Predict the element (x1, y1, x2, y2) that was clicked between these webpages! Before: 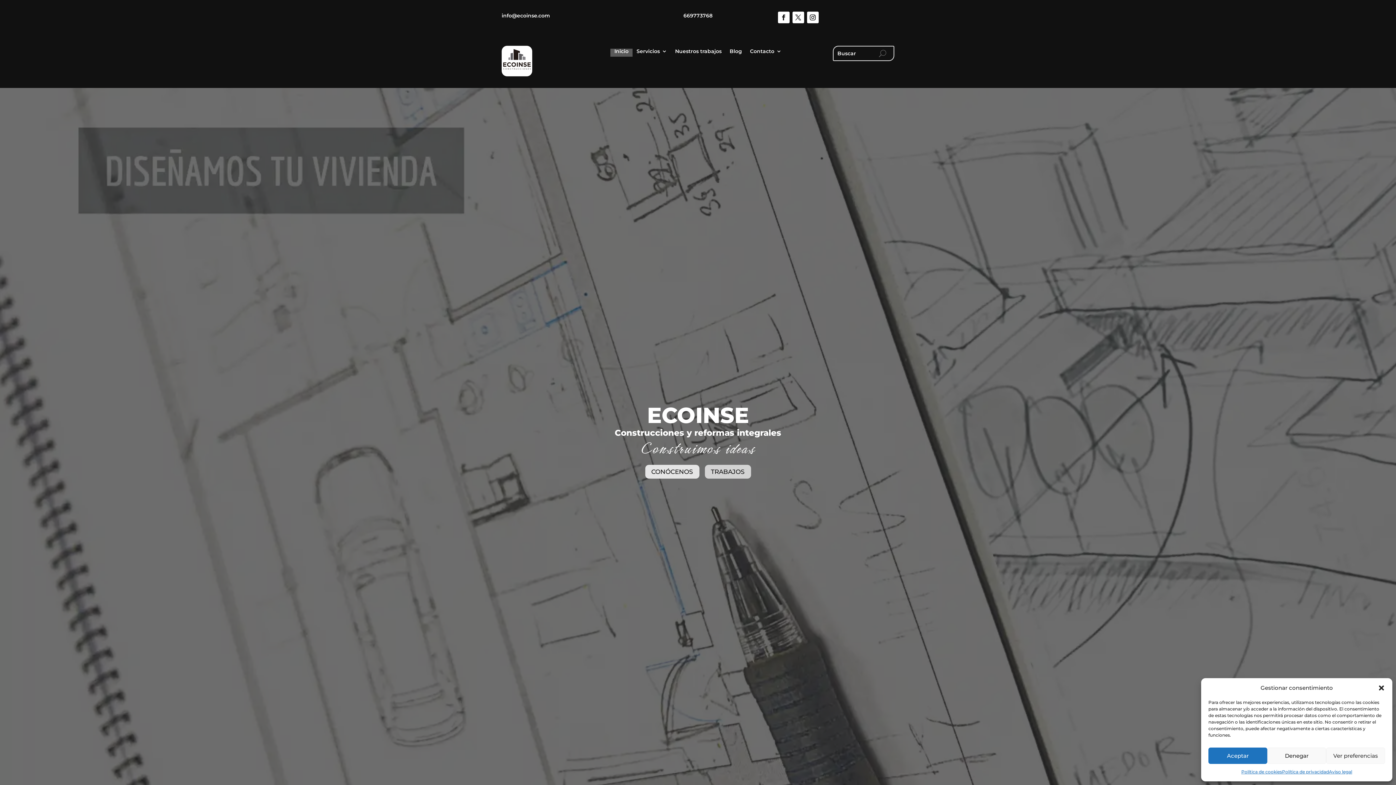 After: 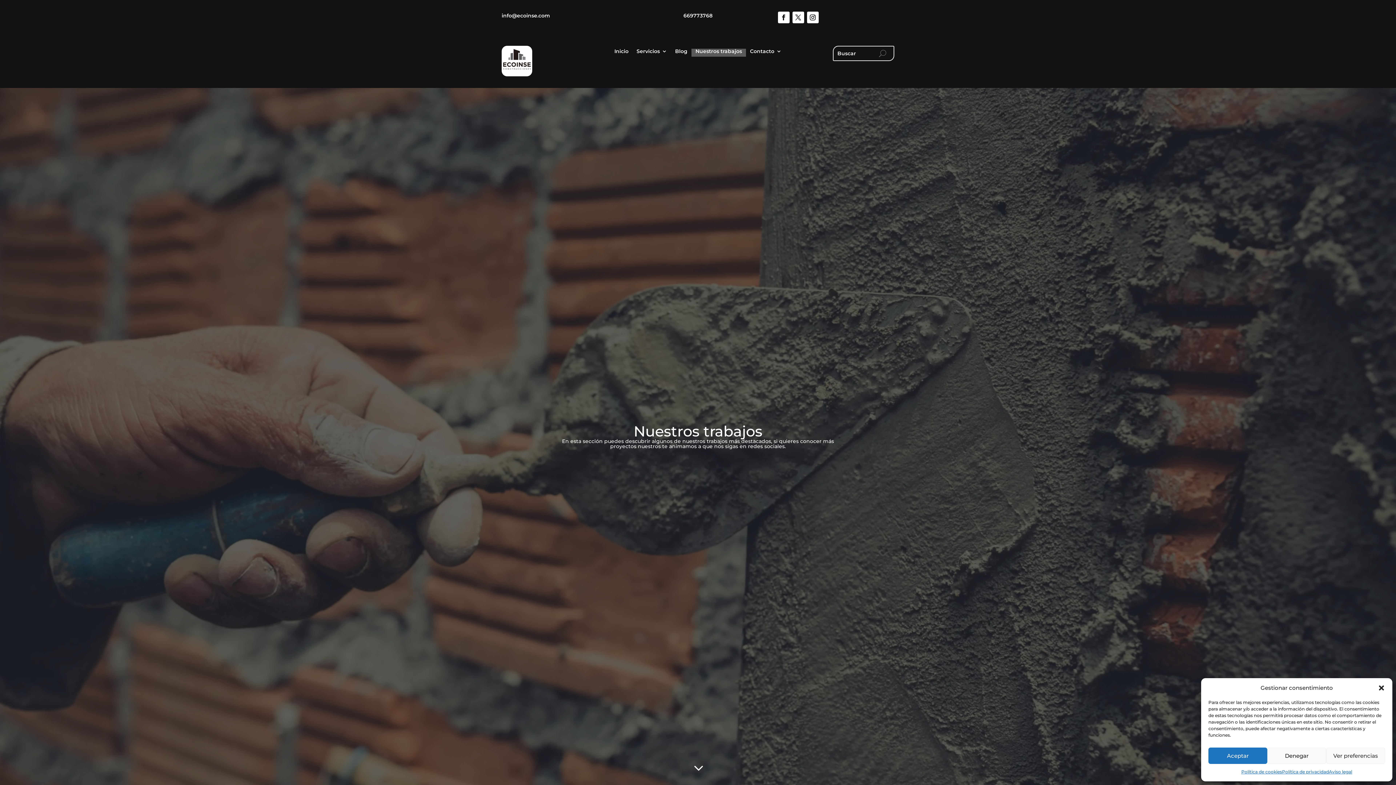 Action: bbox: (675, 48, 721, 56) label: Nuestros trabajos